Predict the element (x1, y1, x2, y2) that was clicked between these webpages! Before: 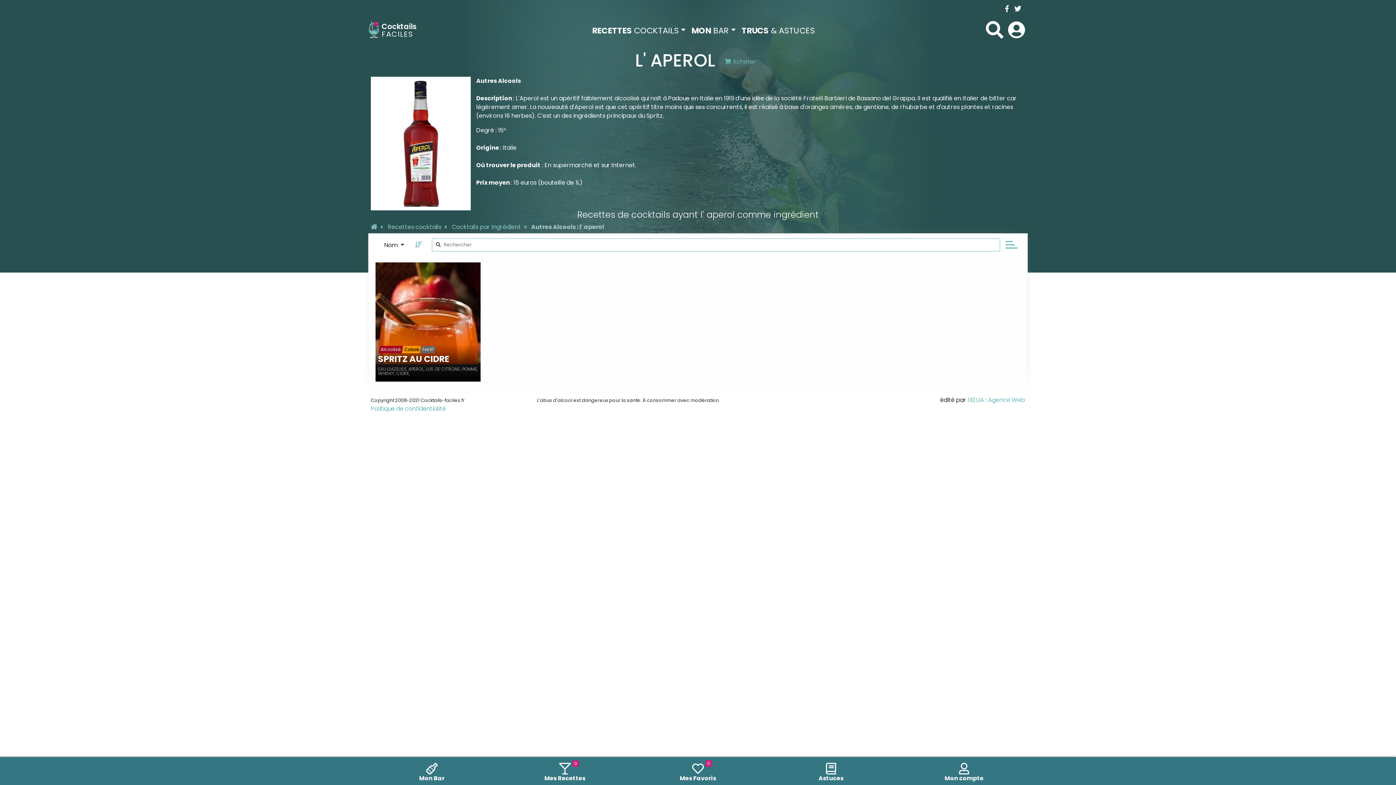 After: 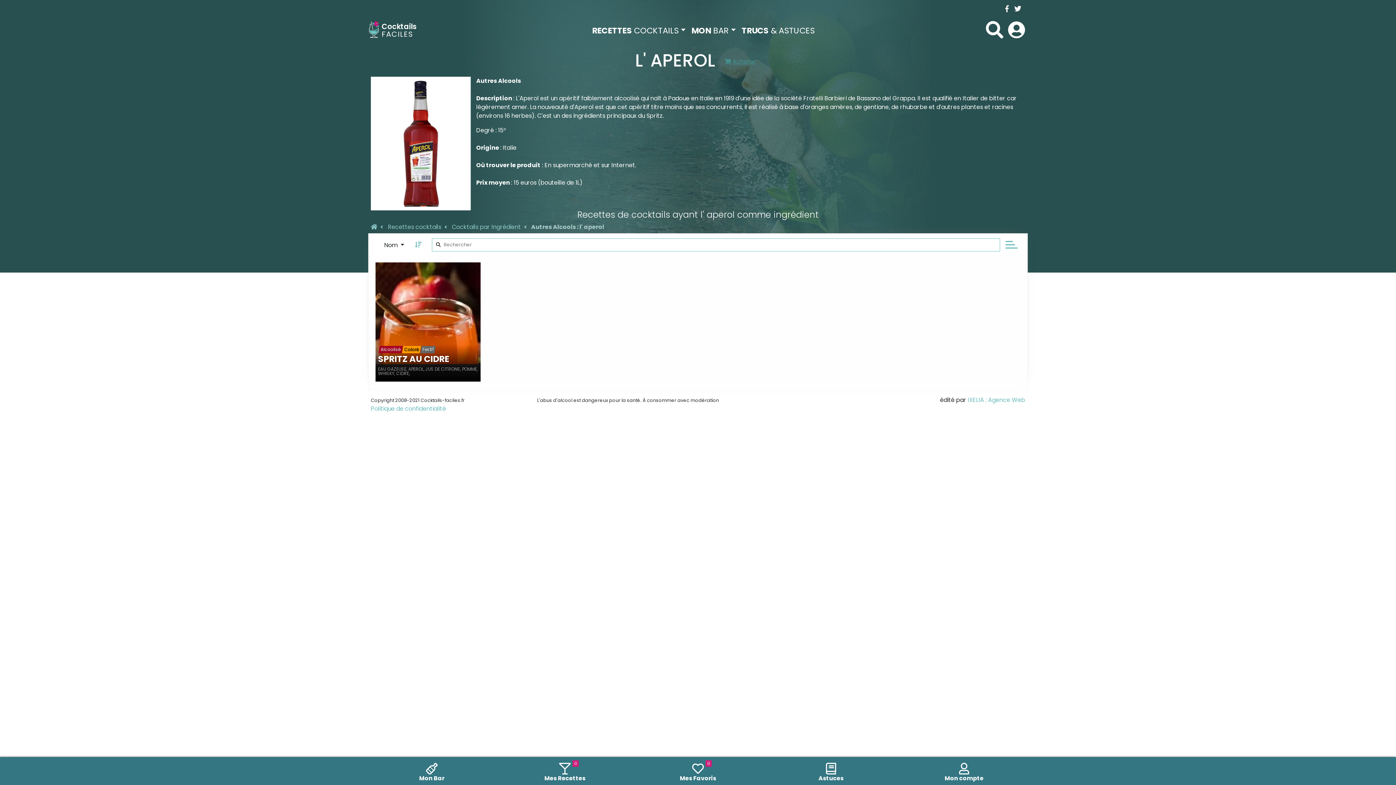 Action: label:  Acheter bbox: (724, 57, 756, 65)